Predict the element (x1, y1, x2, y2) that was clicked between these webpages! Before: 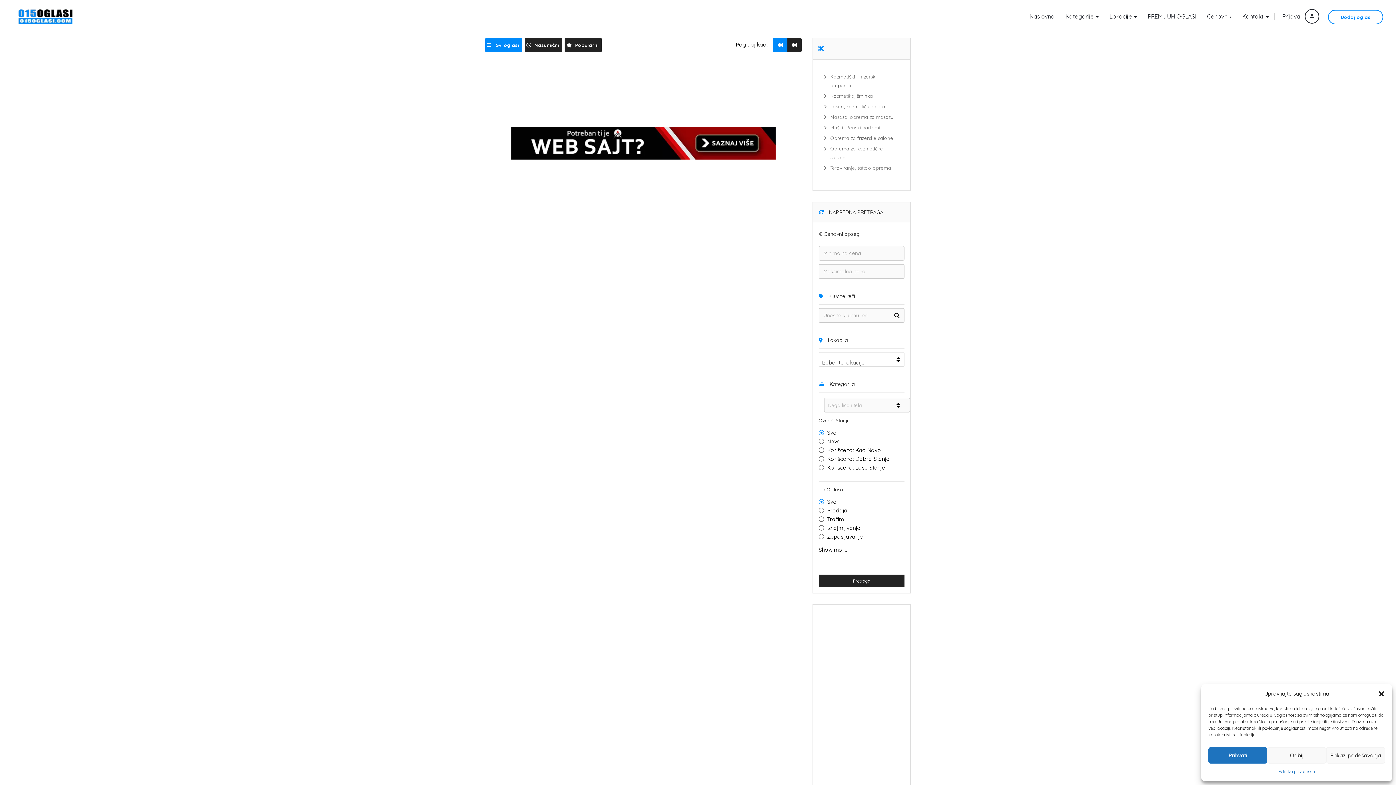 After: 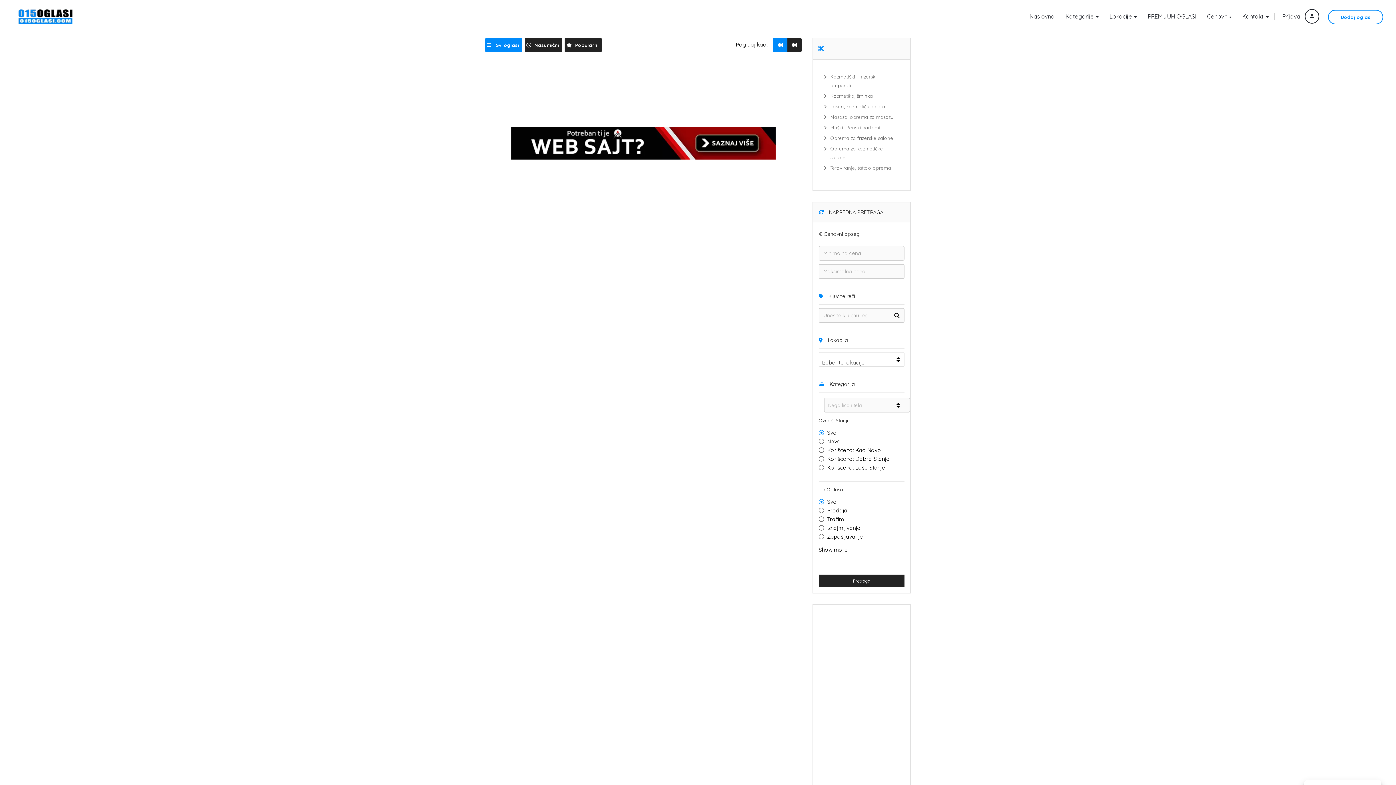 Action: bbox: (1267, 747, 1326, 764) label: Odbij